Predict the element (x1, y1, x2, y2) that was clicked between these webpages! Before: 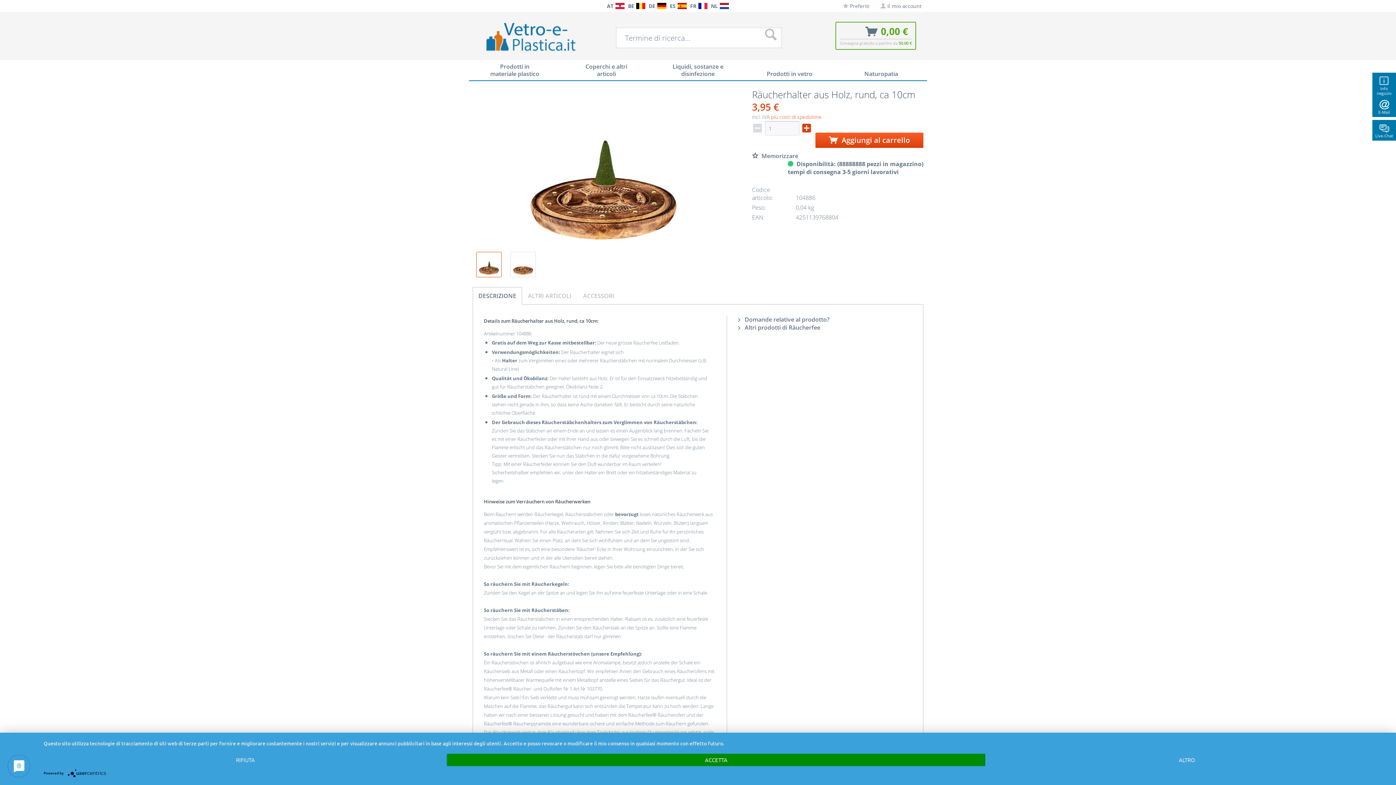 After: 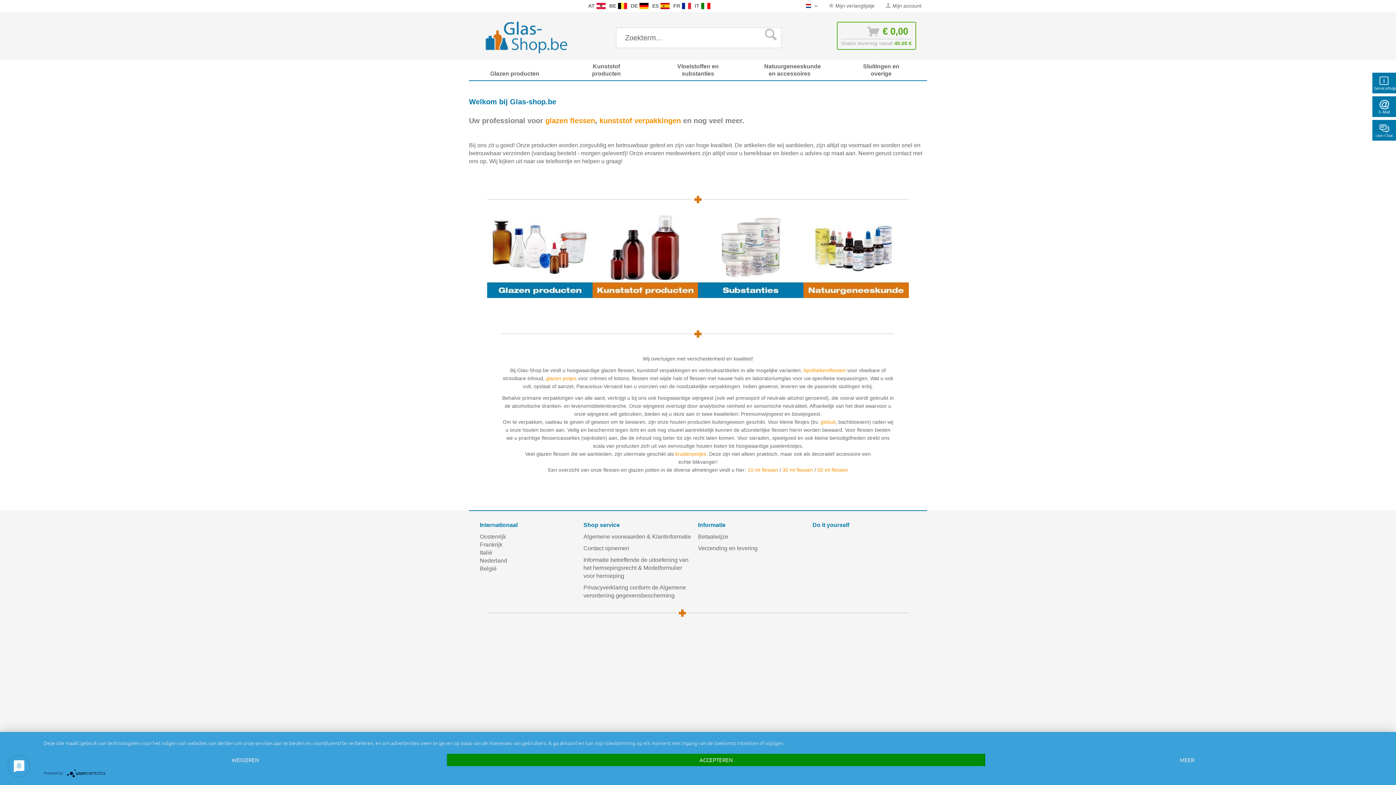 Action: bbox: (636, 3, 645, 9)